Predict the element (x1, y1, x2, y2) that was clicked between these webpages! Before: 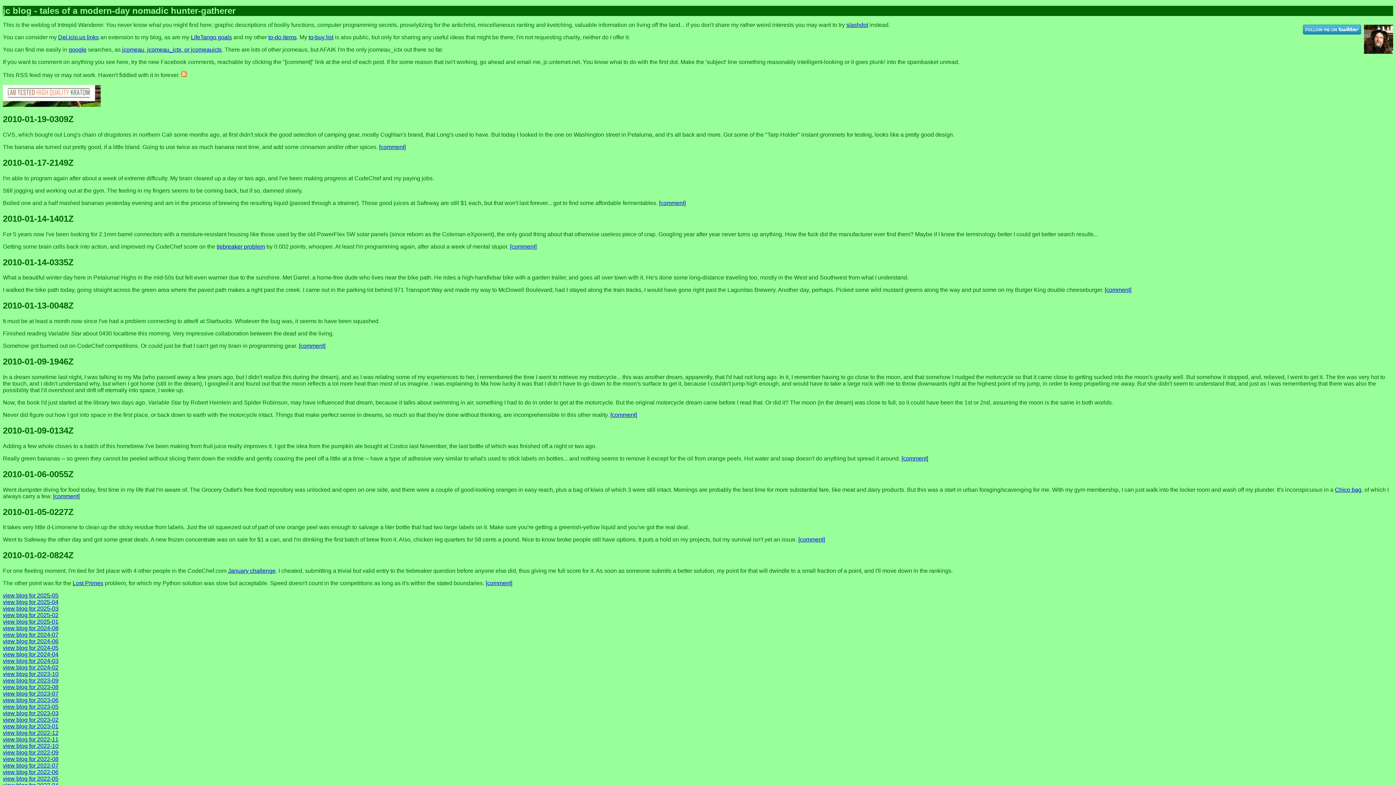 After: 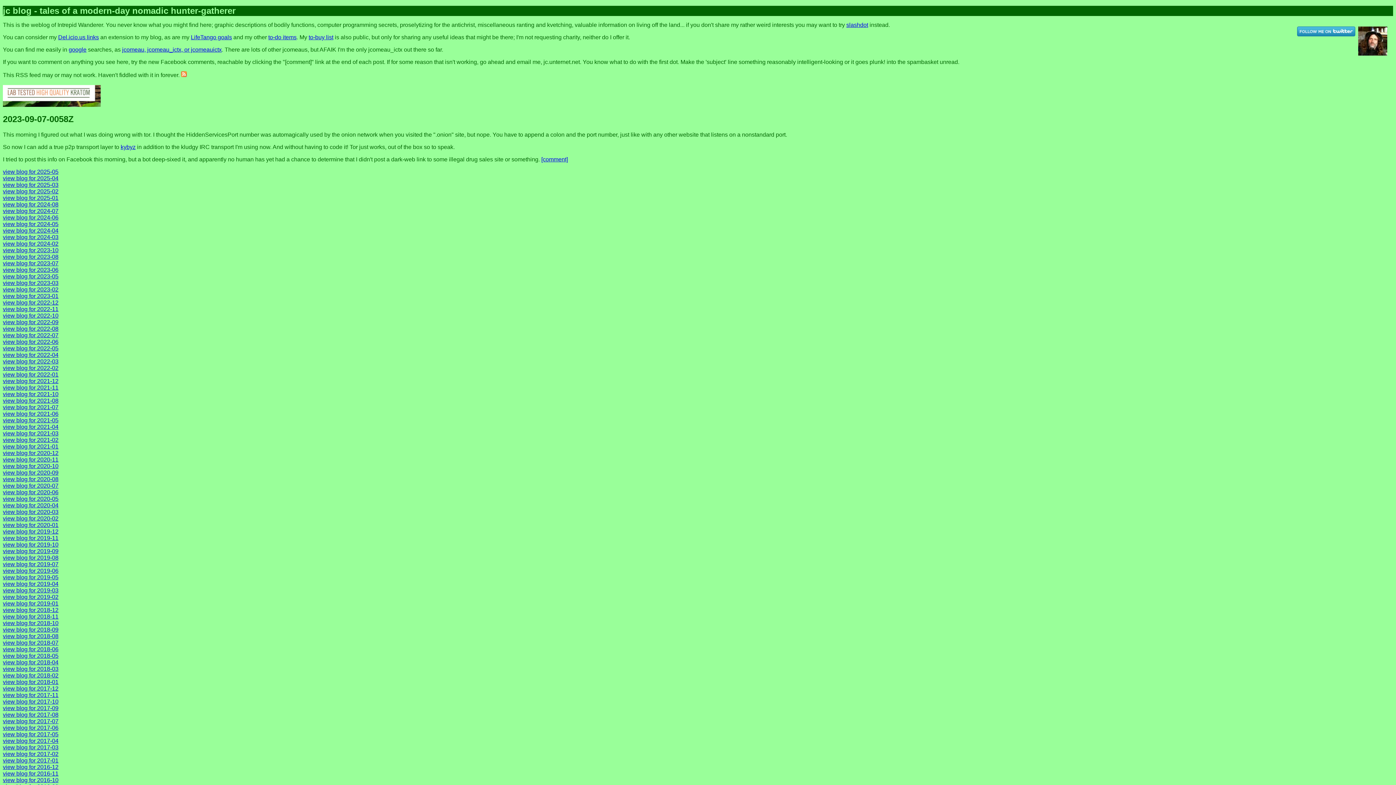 Action: bbox: (2, 677, 58, 684) label: view blog for 2023-09